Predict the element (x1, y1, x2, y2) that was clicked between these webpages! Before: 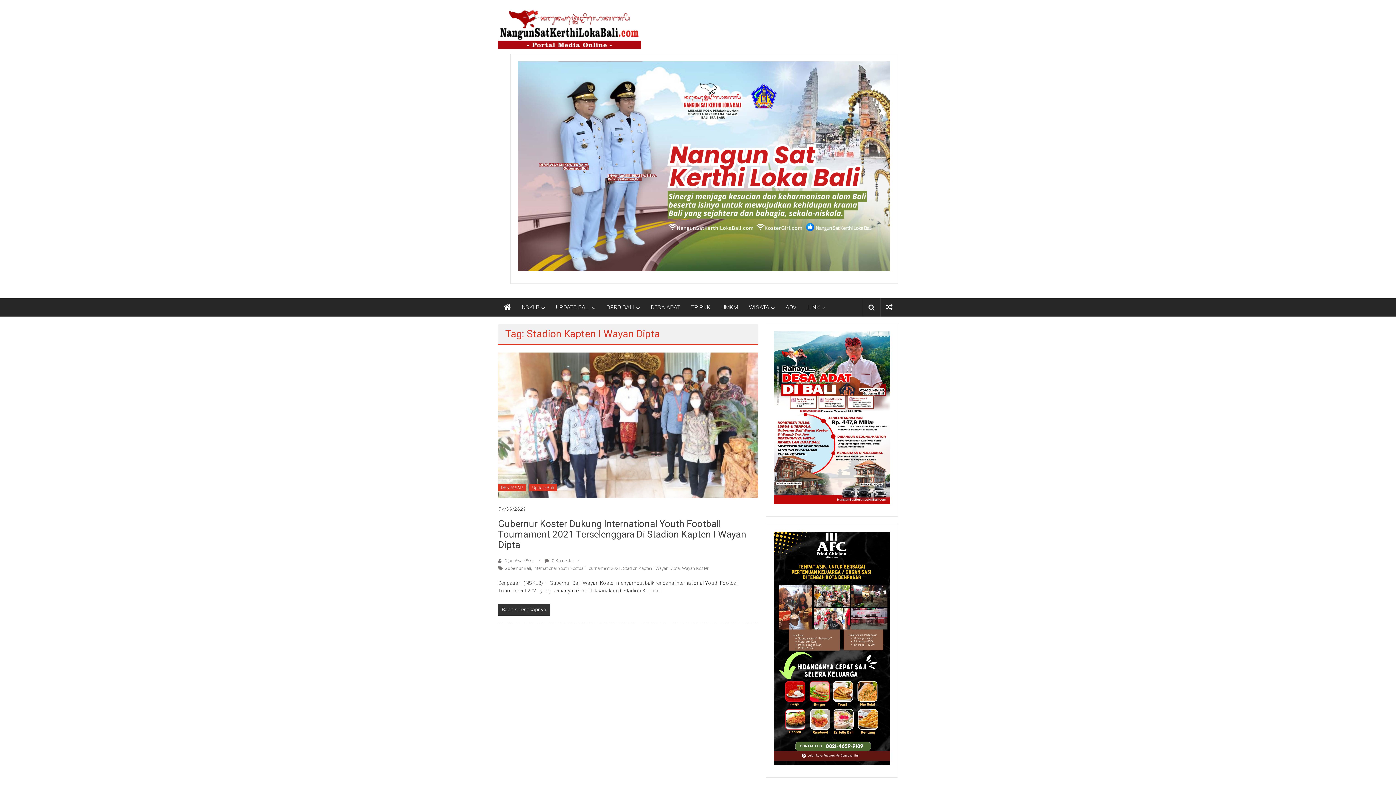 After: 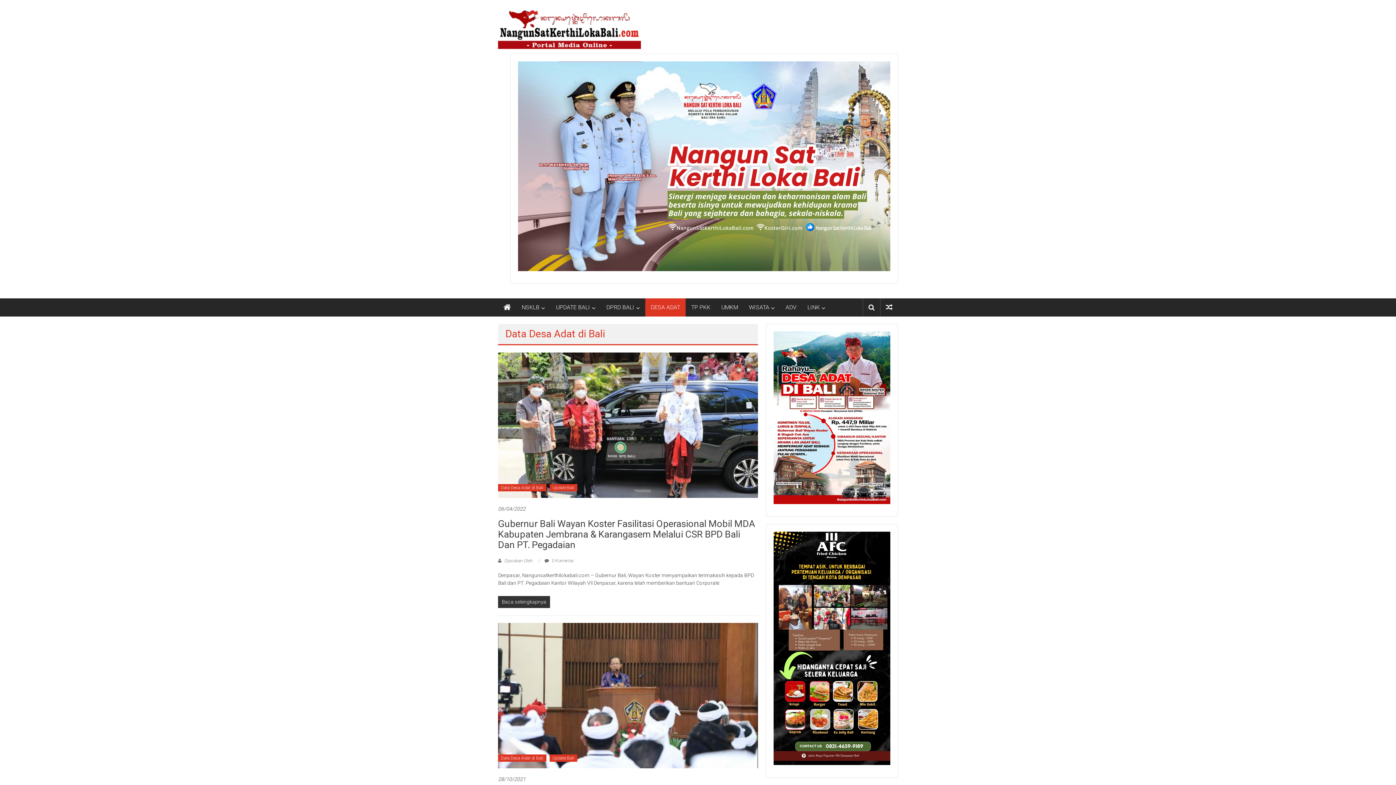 Action: bbox: (650, 298, 680, 316) label: DESA ADAT